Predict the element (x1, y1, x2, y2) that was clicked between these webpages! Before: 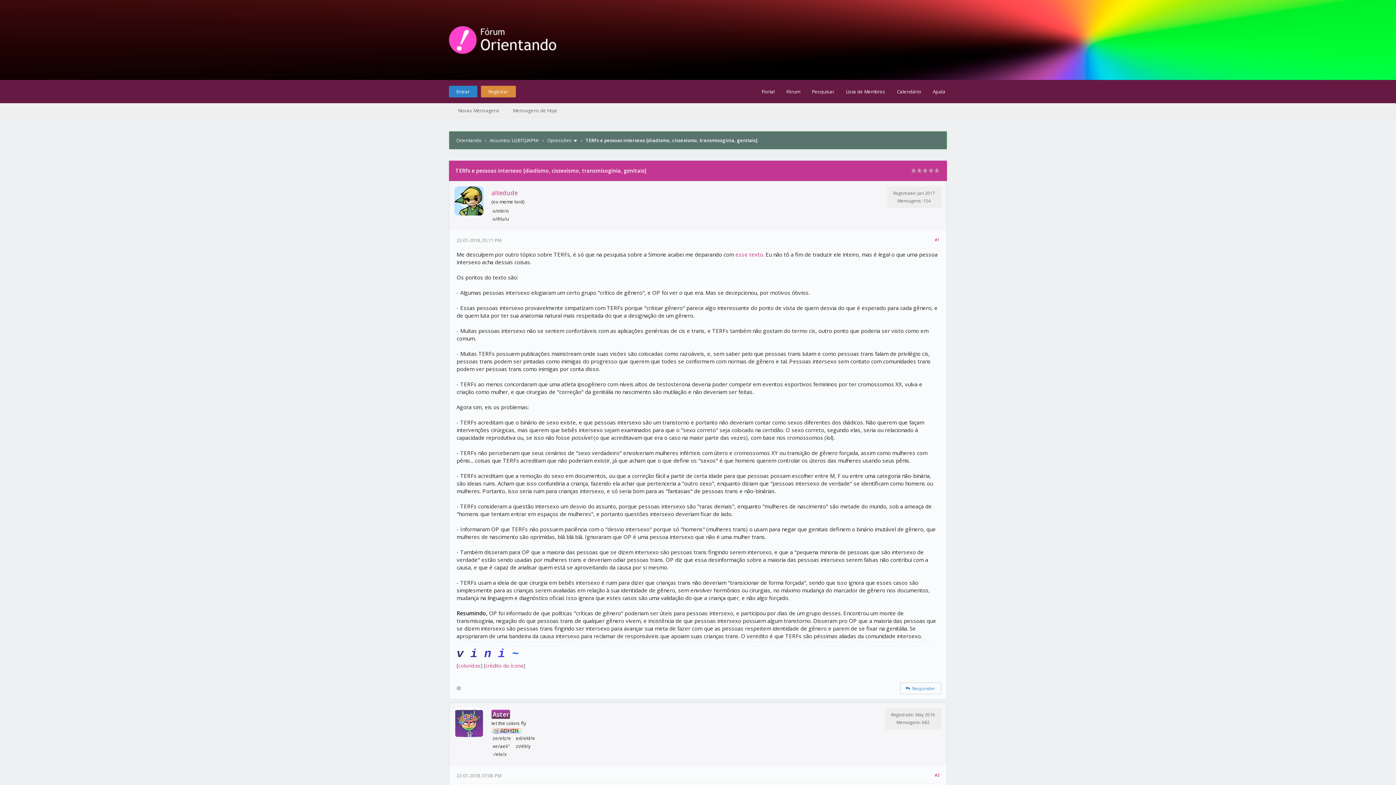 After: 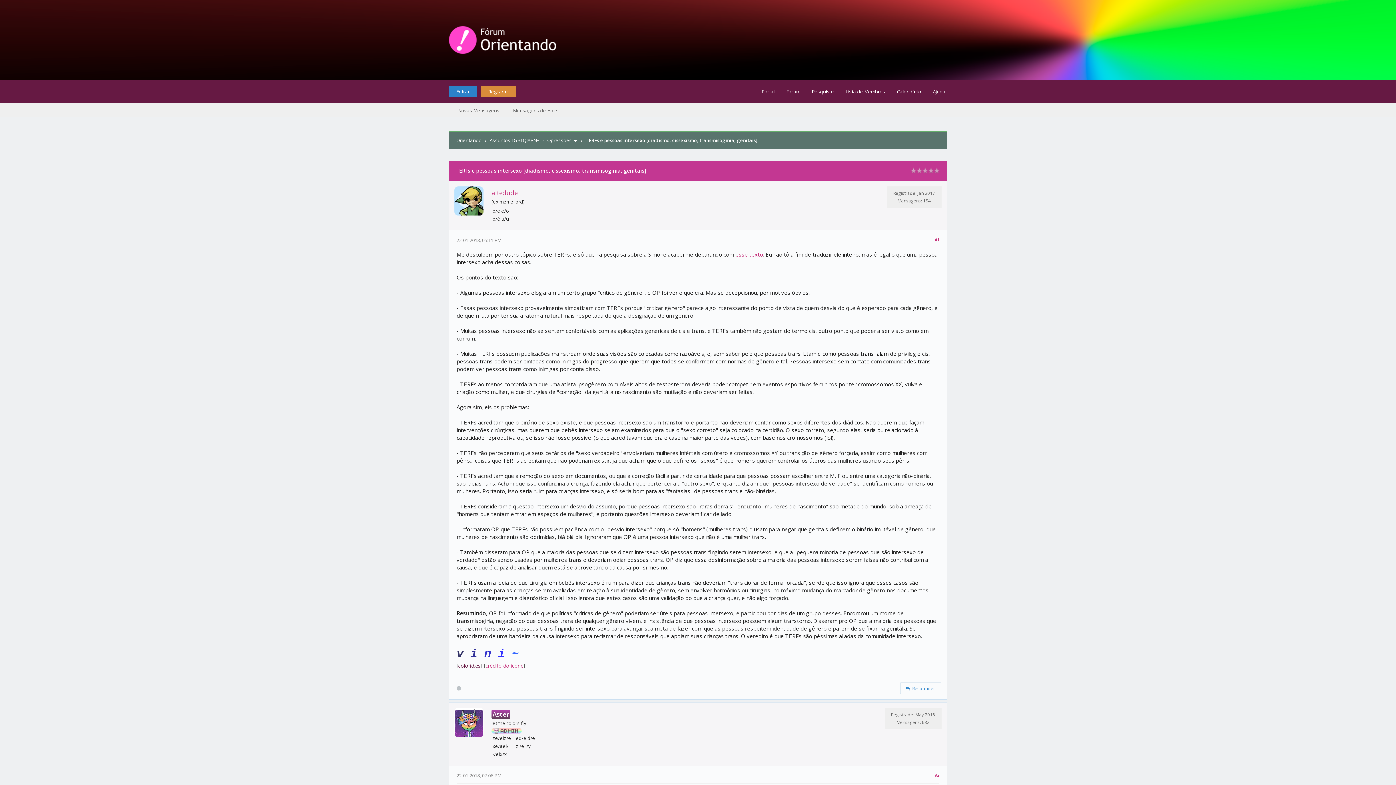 Action: label: colorid.es bbox: (458, 662, 480, 669)